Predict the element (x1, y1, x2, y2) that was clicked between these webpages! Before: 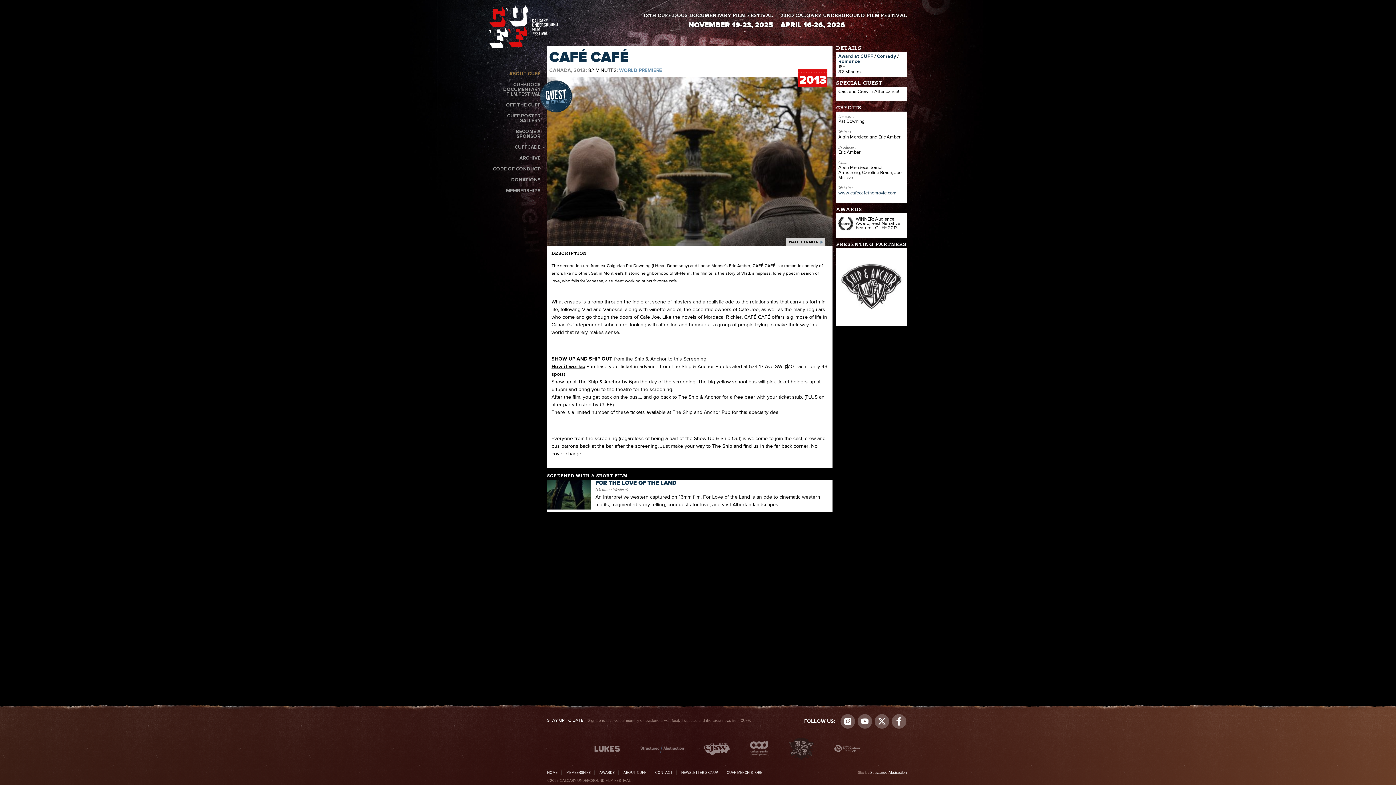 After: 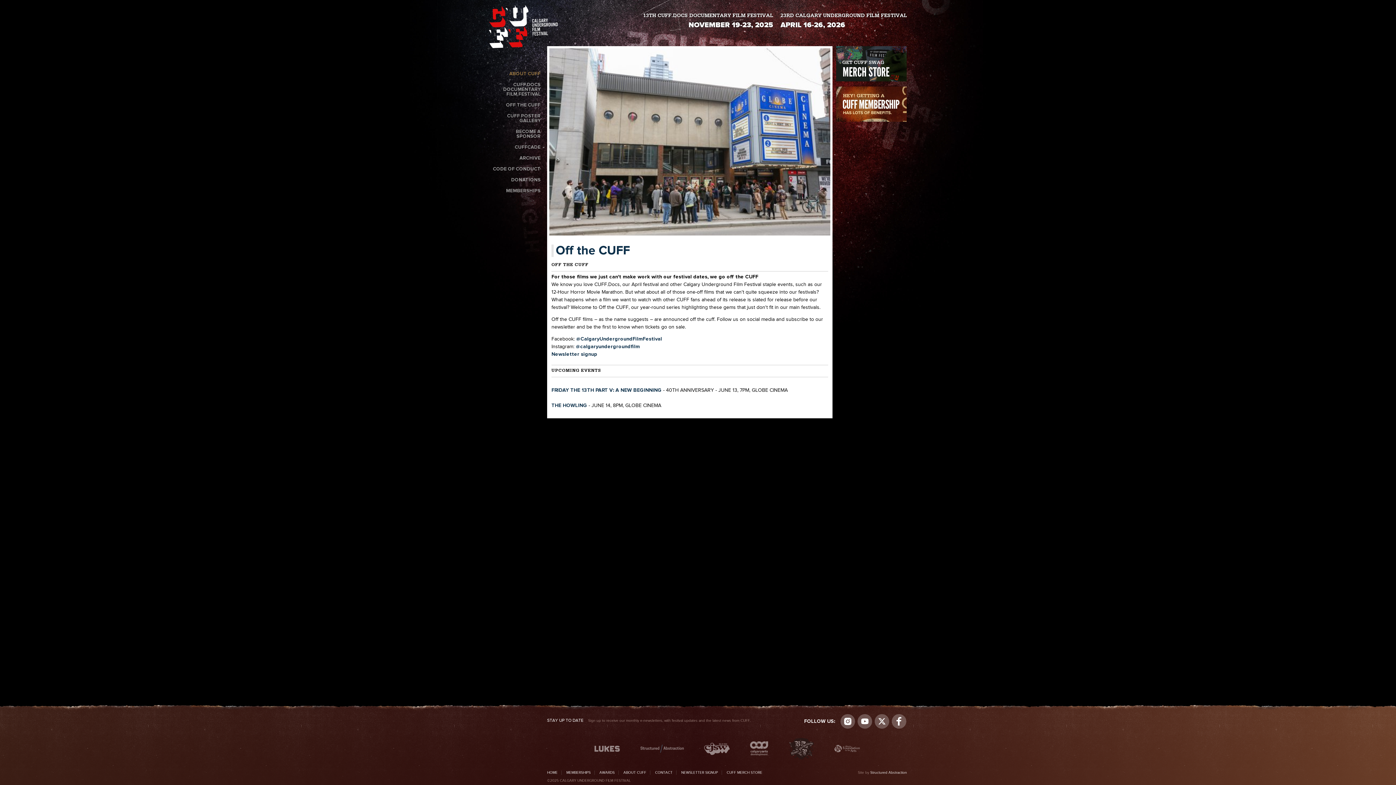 Action: bbox: (503, 100, 543, 109) label: OFF THE CUFF